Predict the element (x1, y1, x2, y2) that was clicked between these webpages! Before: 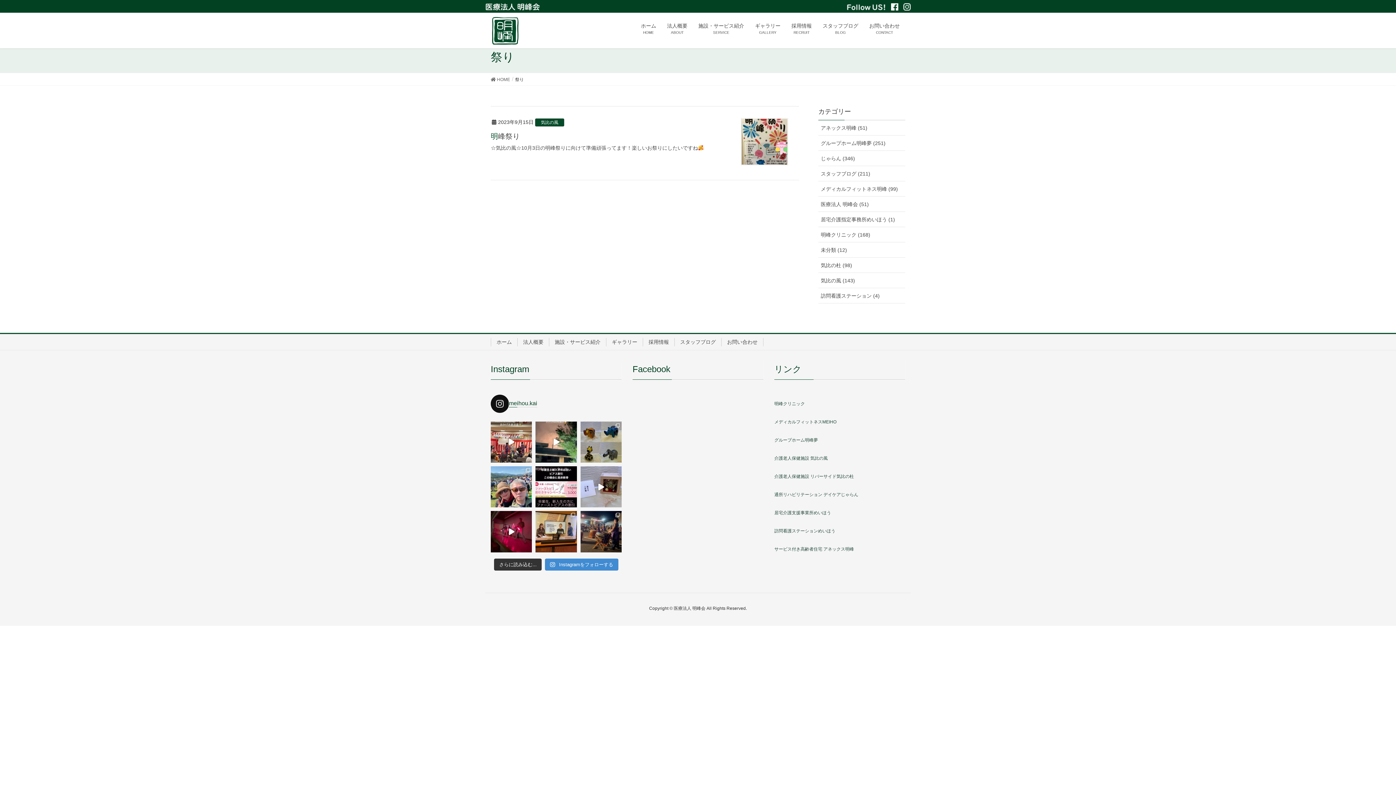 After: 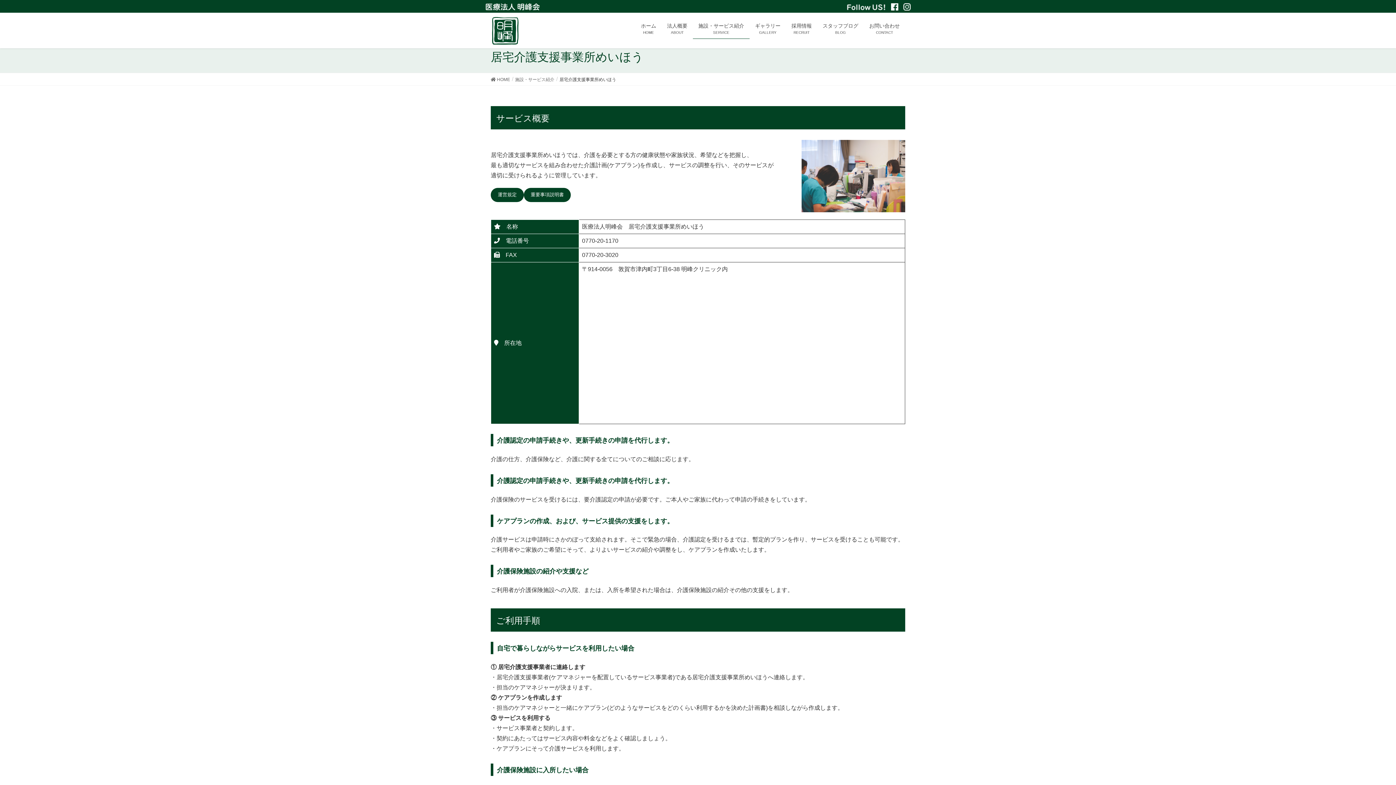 Action: bbox: (774, 510, 831, 515) label: 
居宅介護支援事業所めいほう